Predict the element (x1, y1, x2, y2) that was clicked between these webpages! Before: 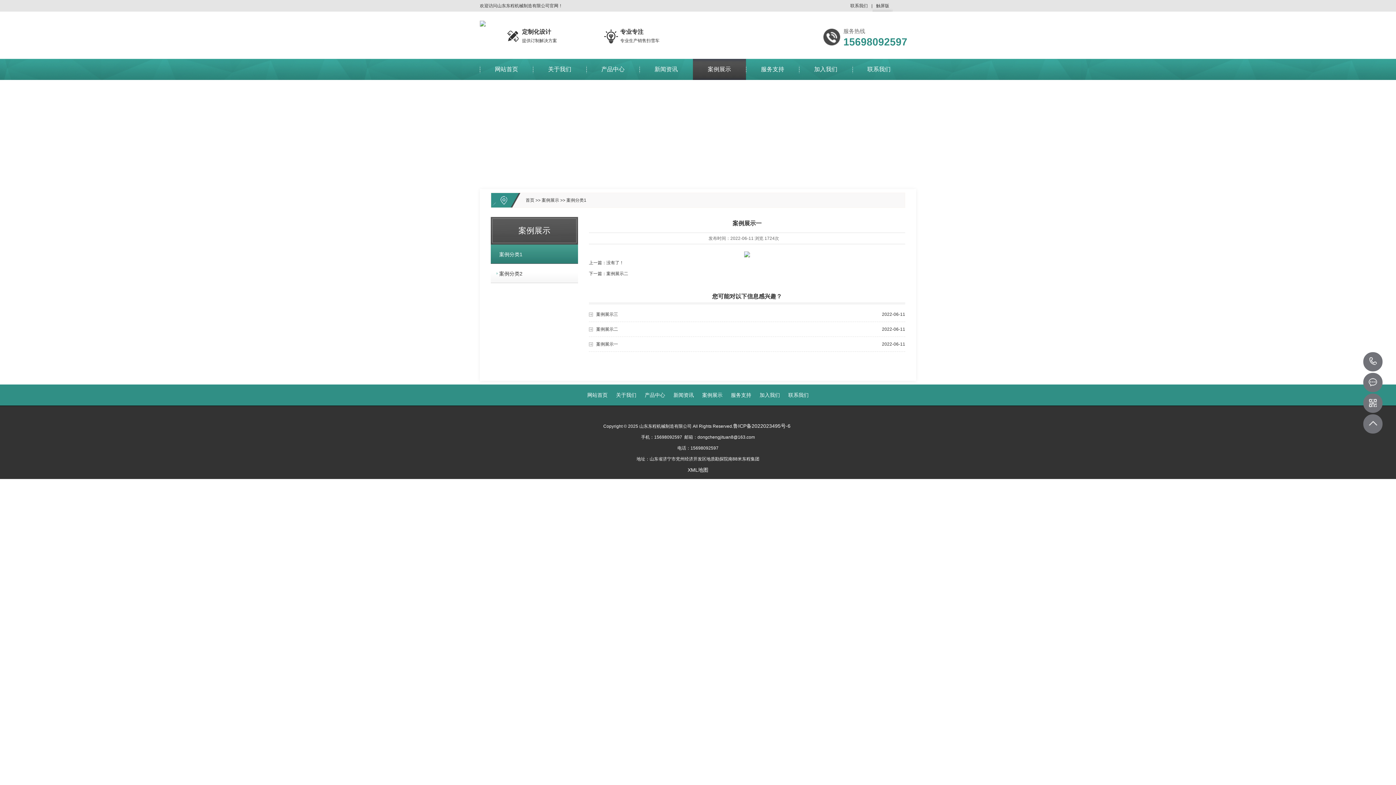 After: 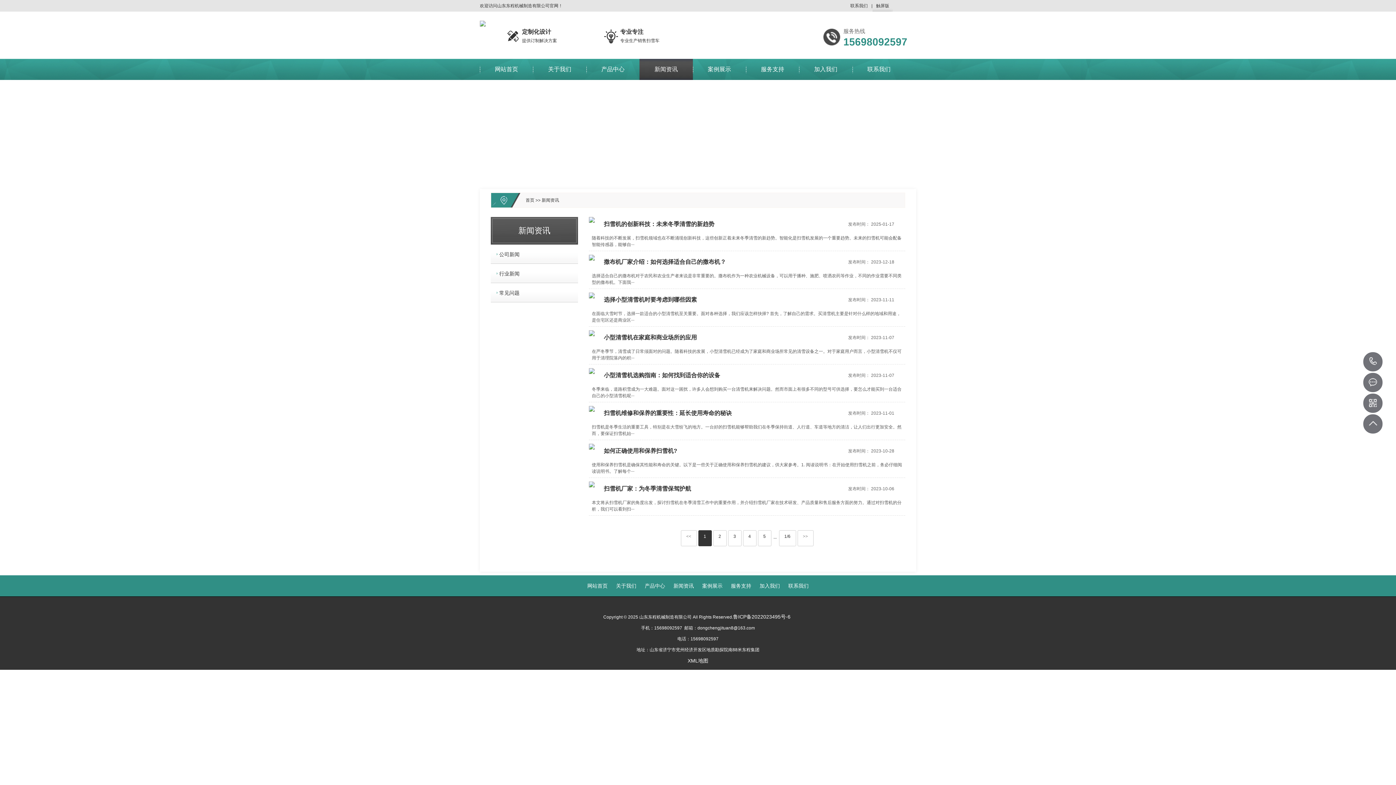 Action: bbox: (673, 392, 694, 398) label: 新闻资讯